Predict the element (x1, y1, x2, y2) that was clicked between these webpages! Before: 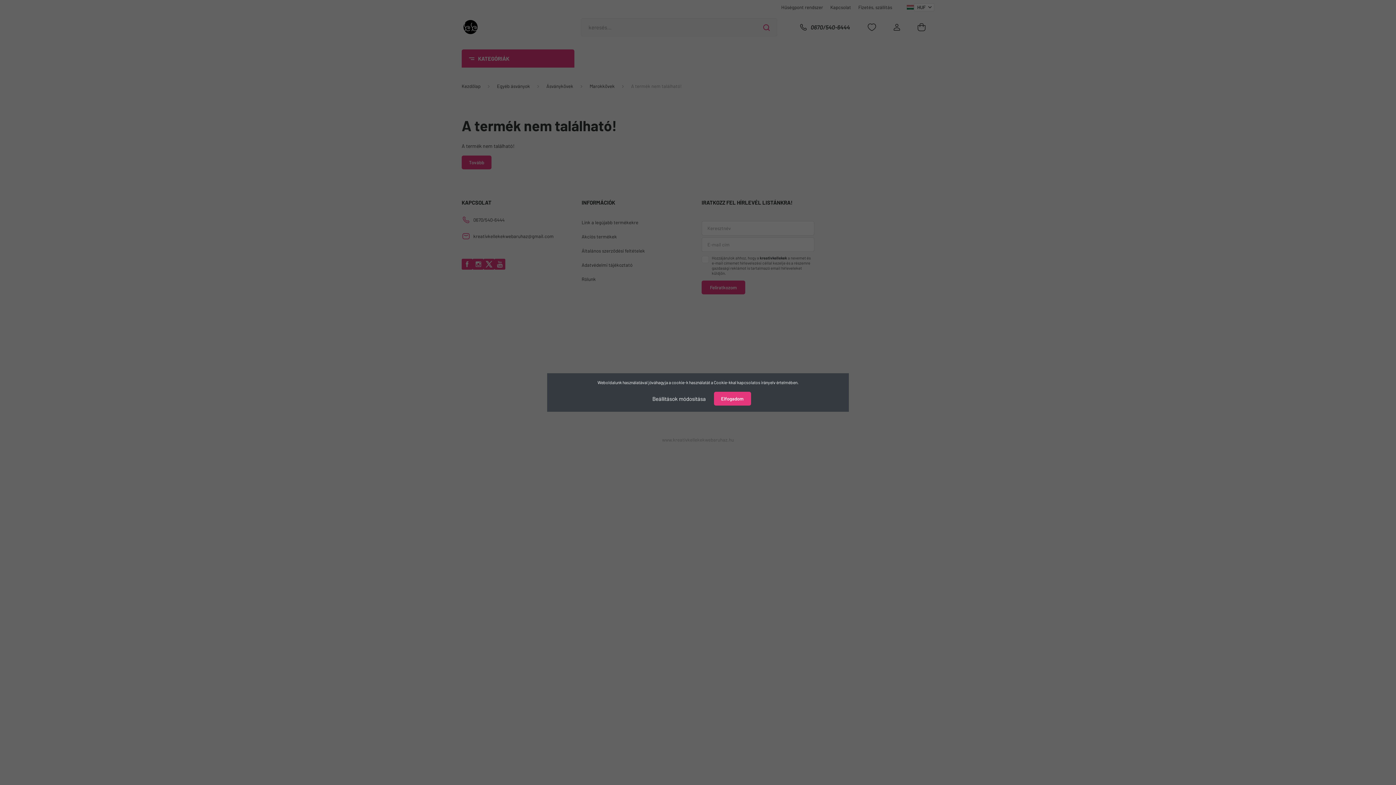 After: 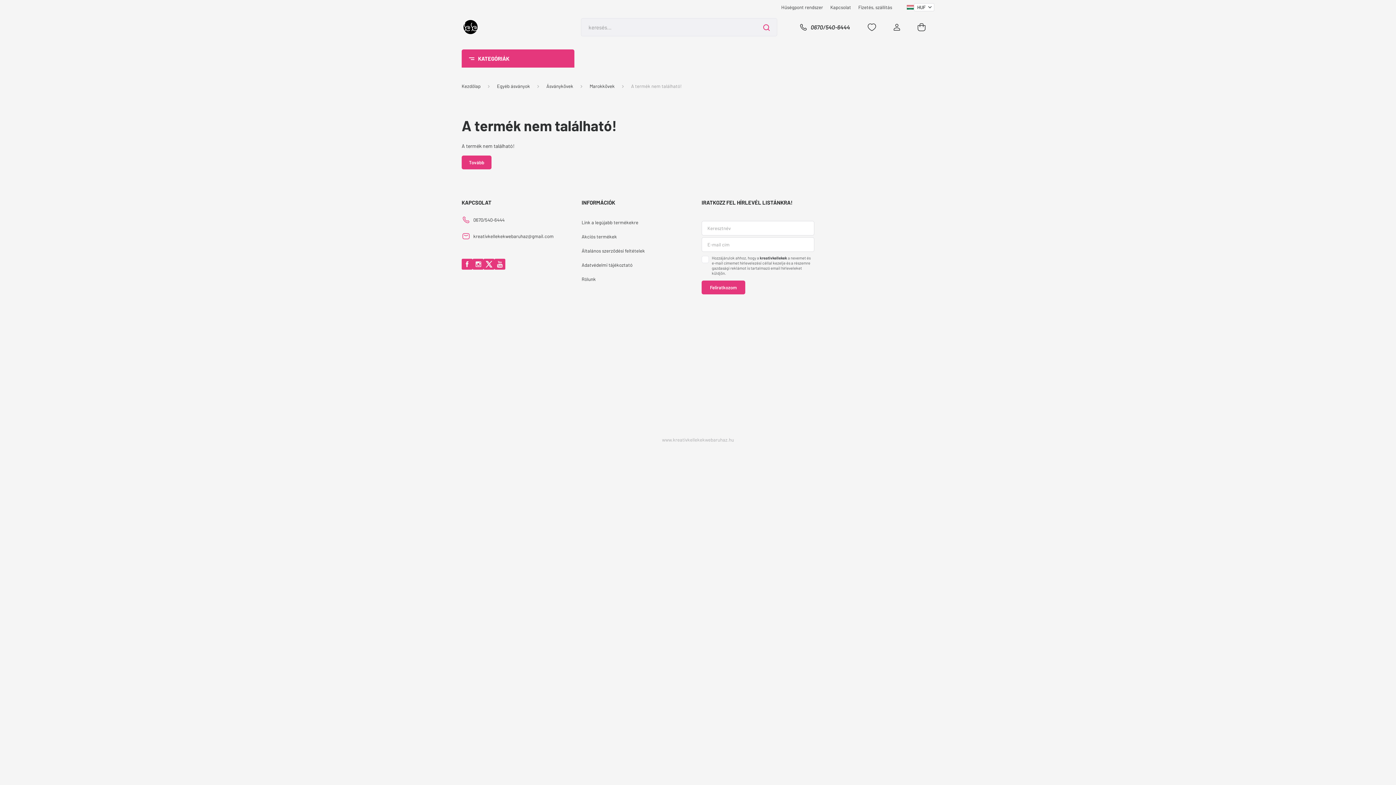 Action: bbox: (714, 392, 751, 405) label: Elfogadom